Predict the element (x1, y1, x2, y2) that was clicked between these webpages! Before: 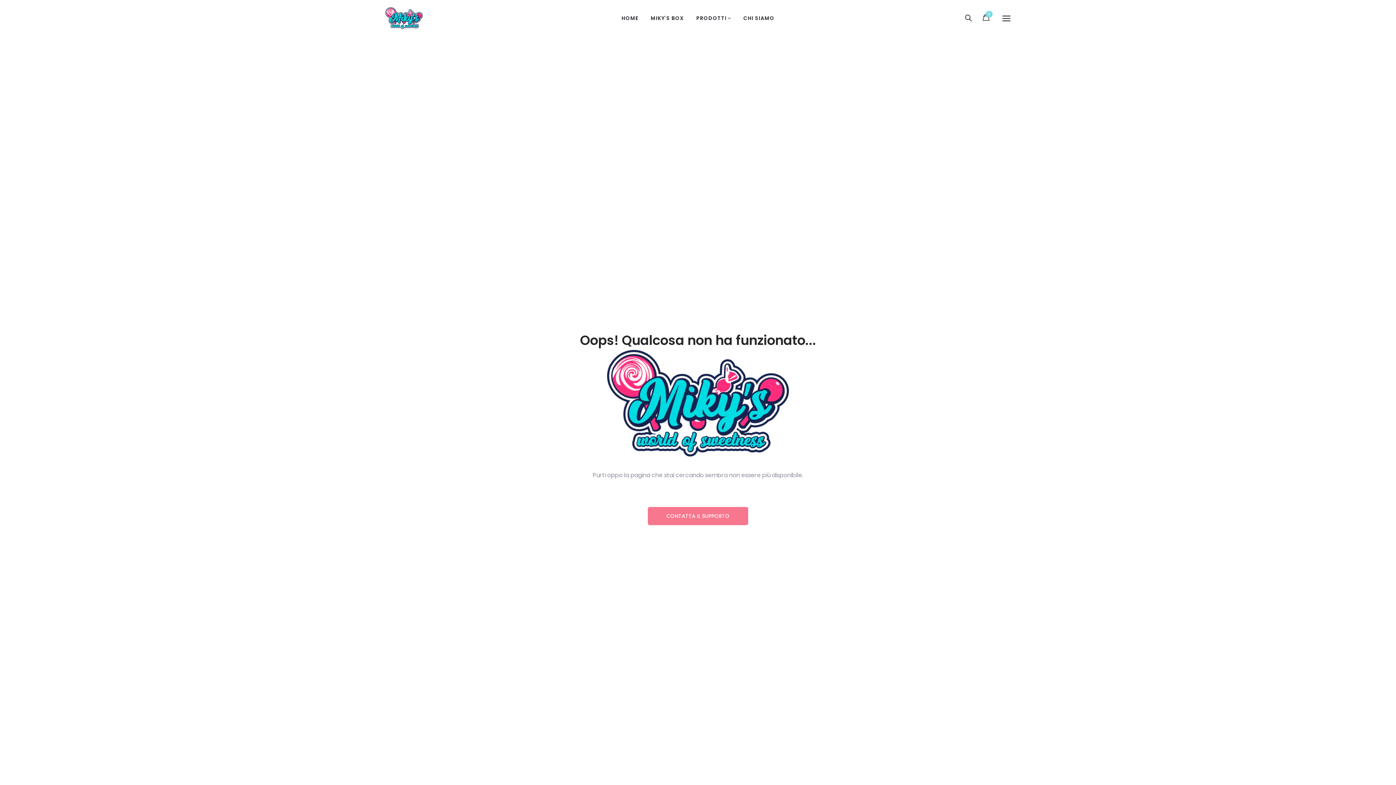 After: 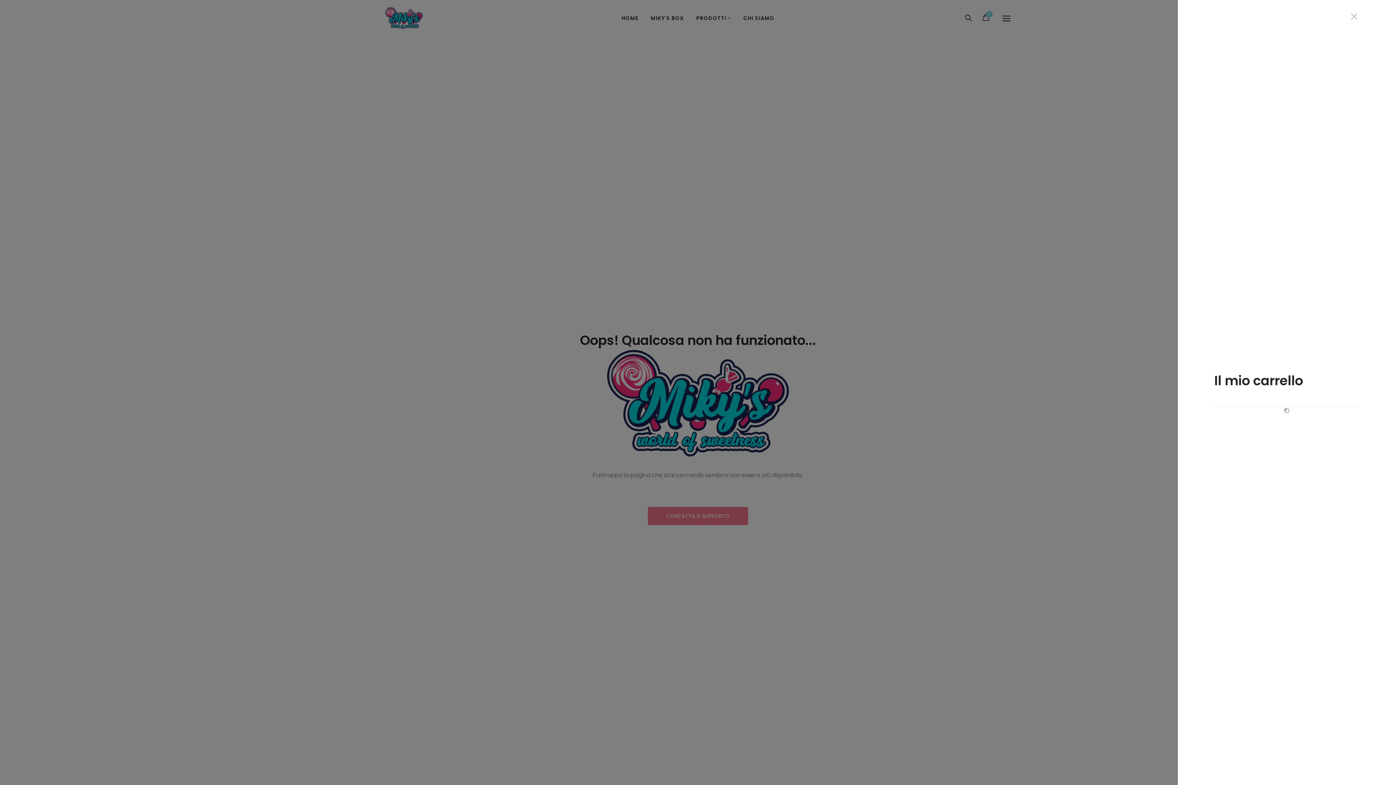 Action: bbox: (982, 14, 989, 22) label: 0